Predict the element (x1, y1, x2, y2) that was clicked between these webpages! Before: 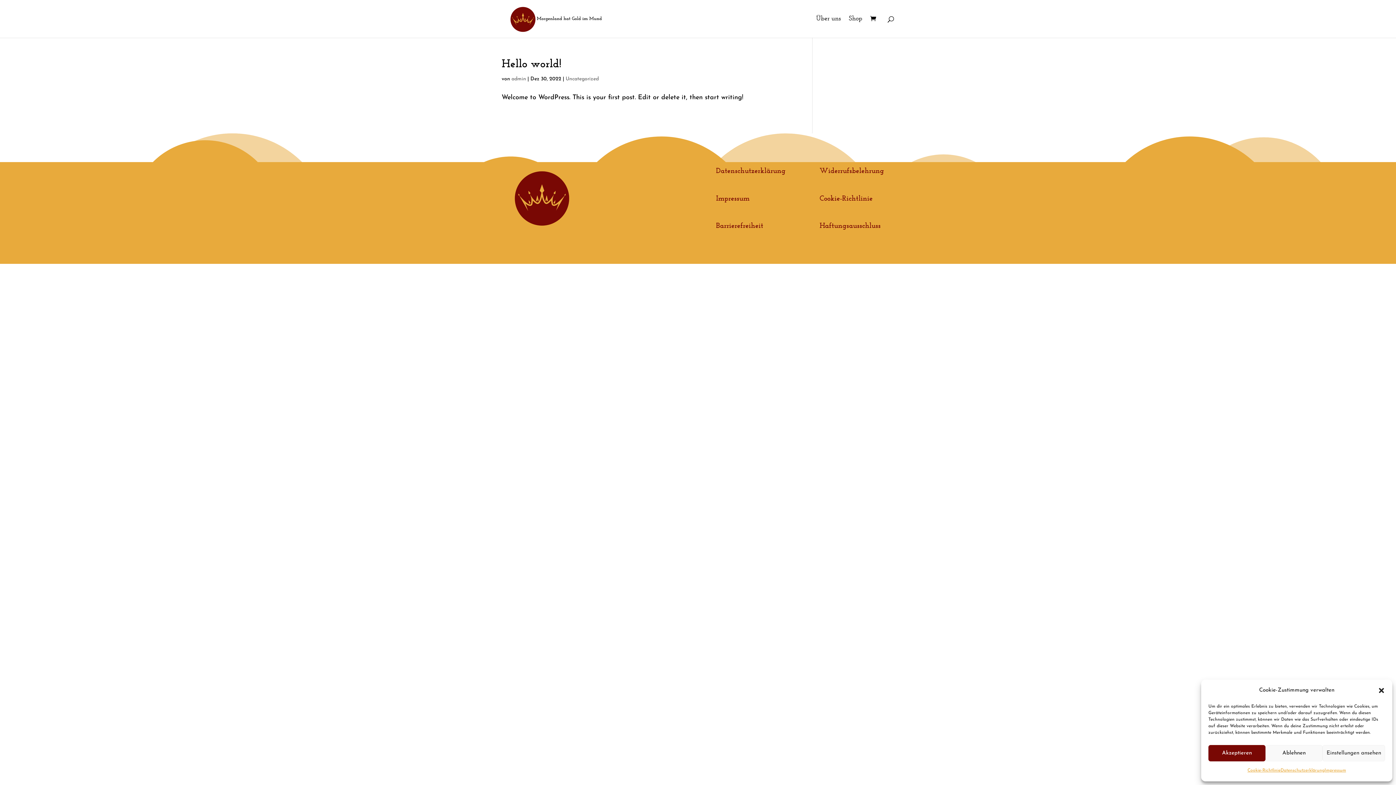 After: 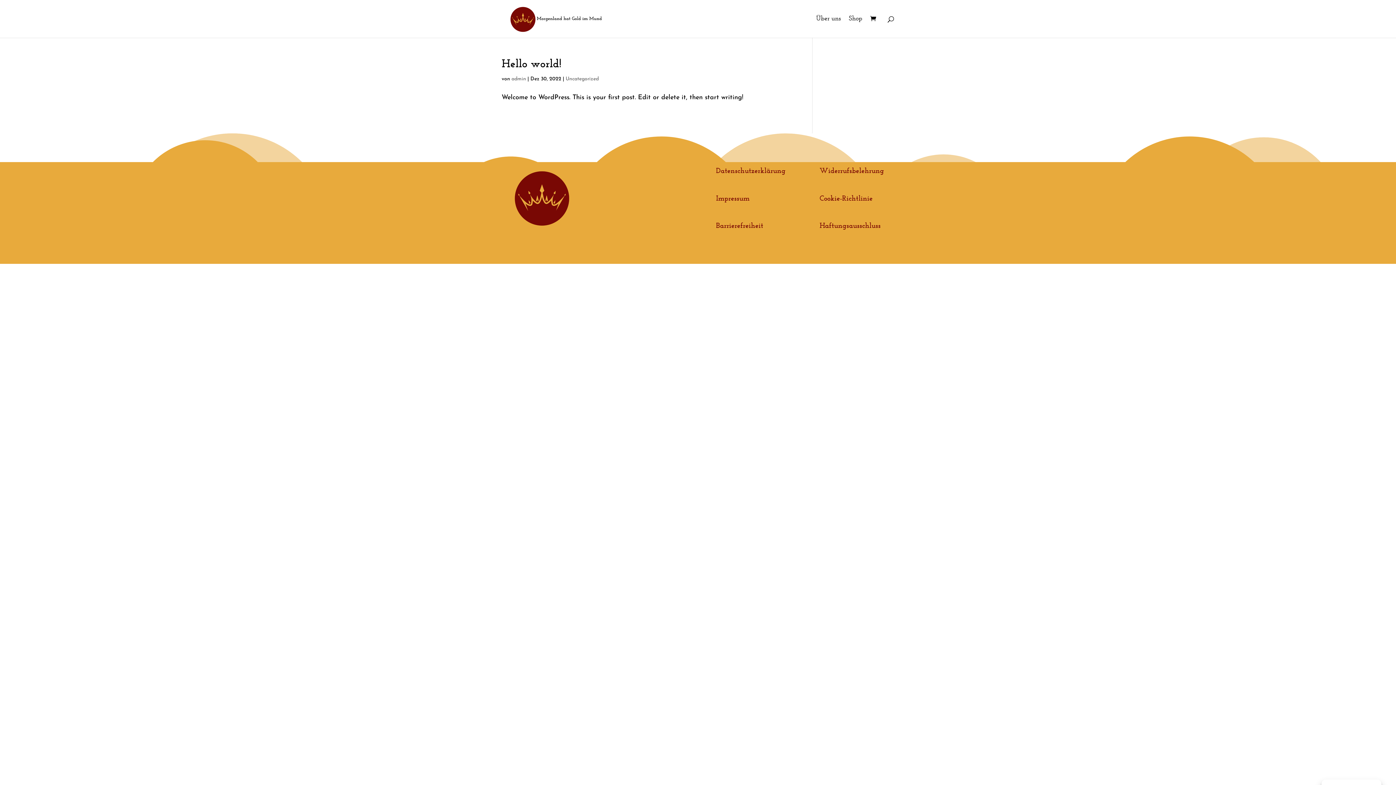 Action: label: Ablehnen bbox: (1265, 745, 1322, 761)